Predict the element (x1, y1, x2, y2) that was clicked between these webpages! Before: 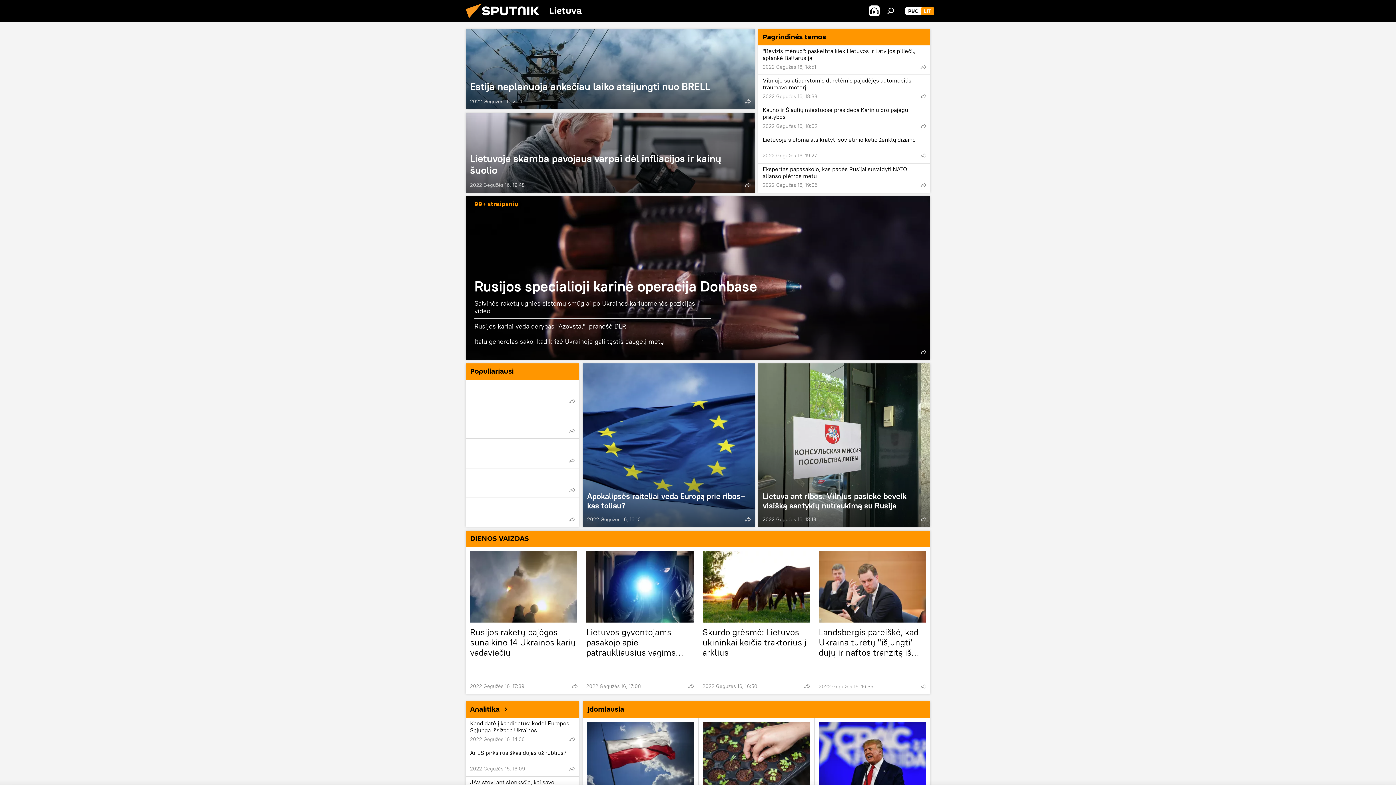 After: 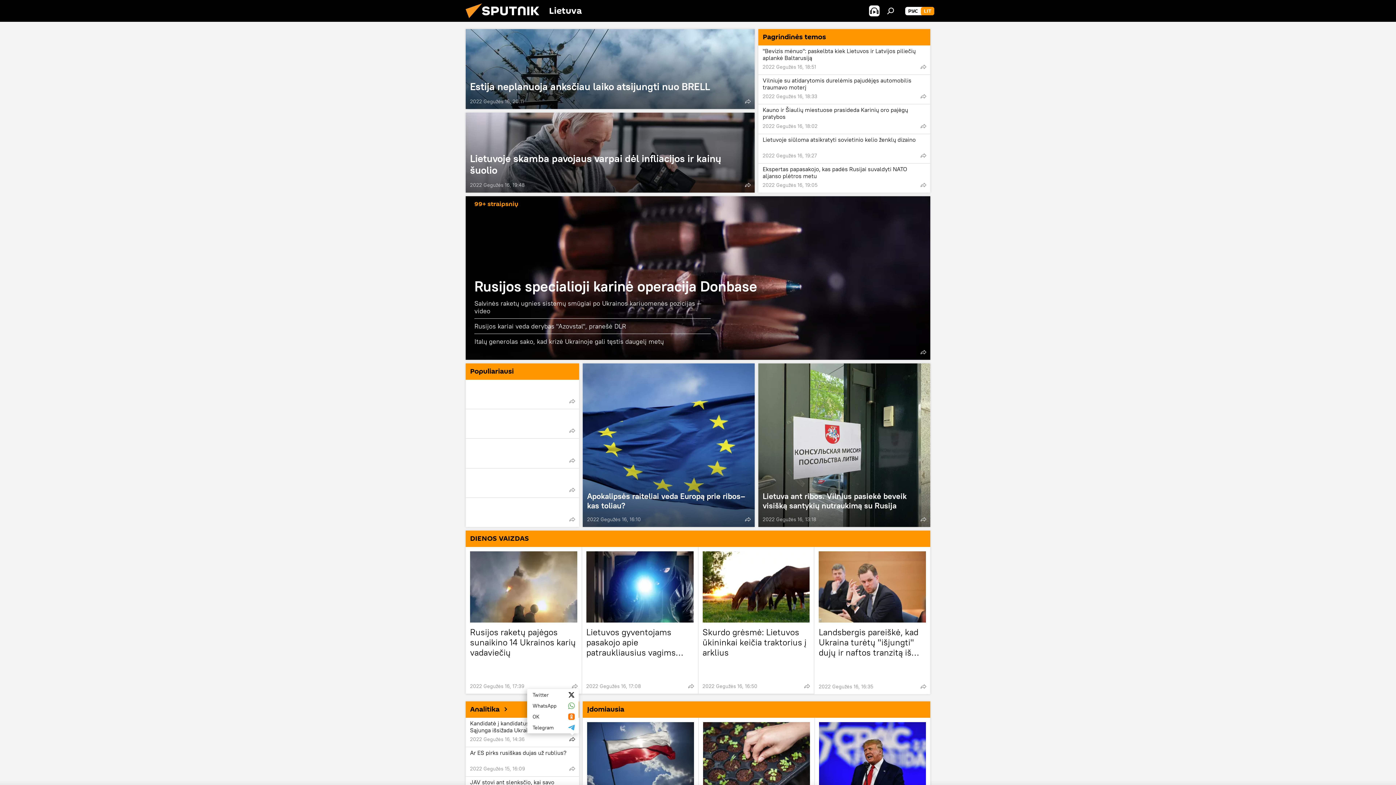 Action: bbox: (567, 734, 577, 744)